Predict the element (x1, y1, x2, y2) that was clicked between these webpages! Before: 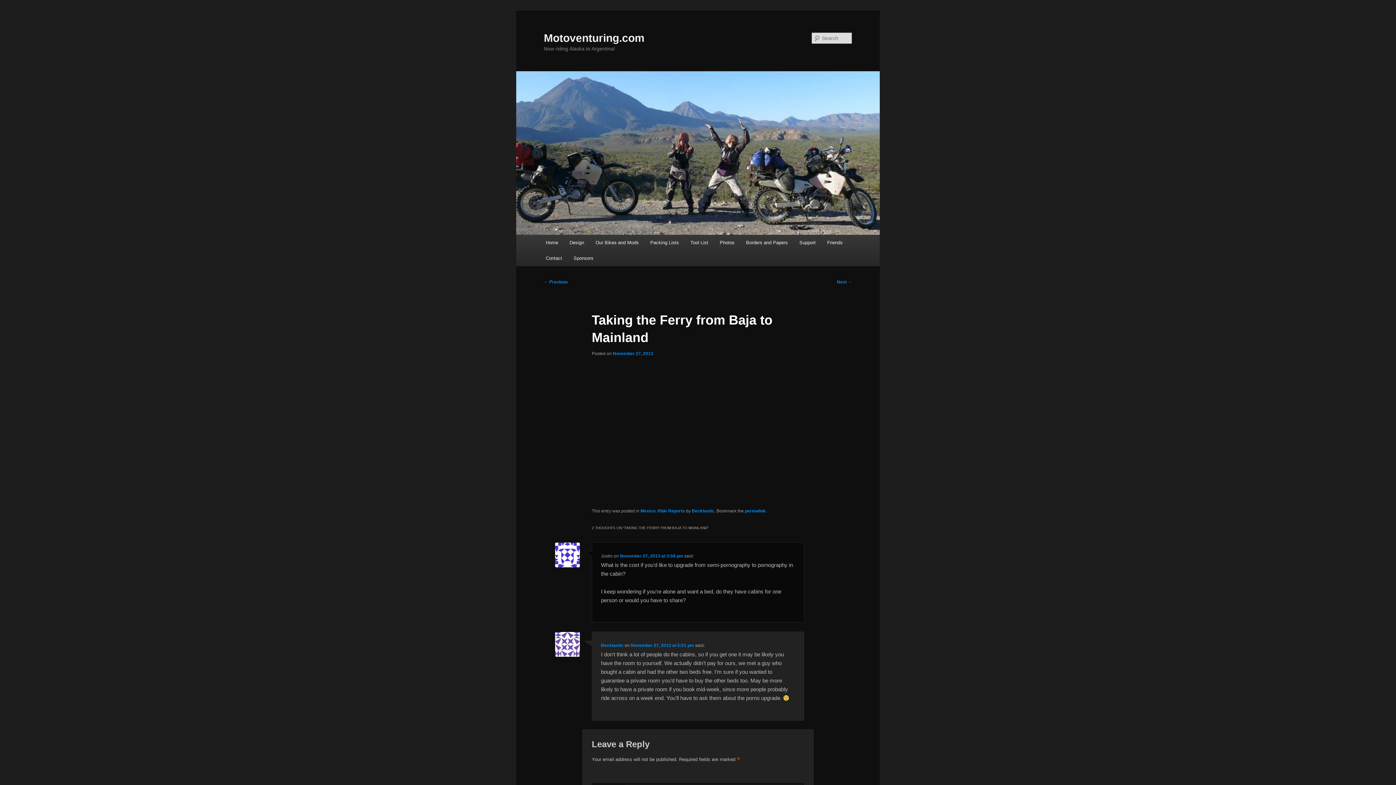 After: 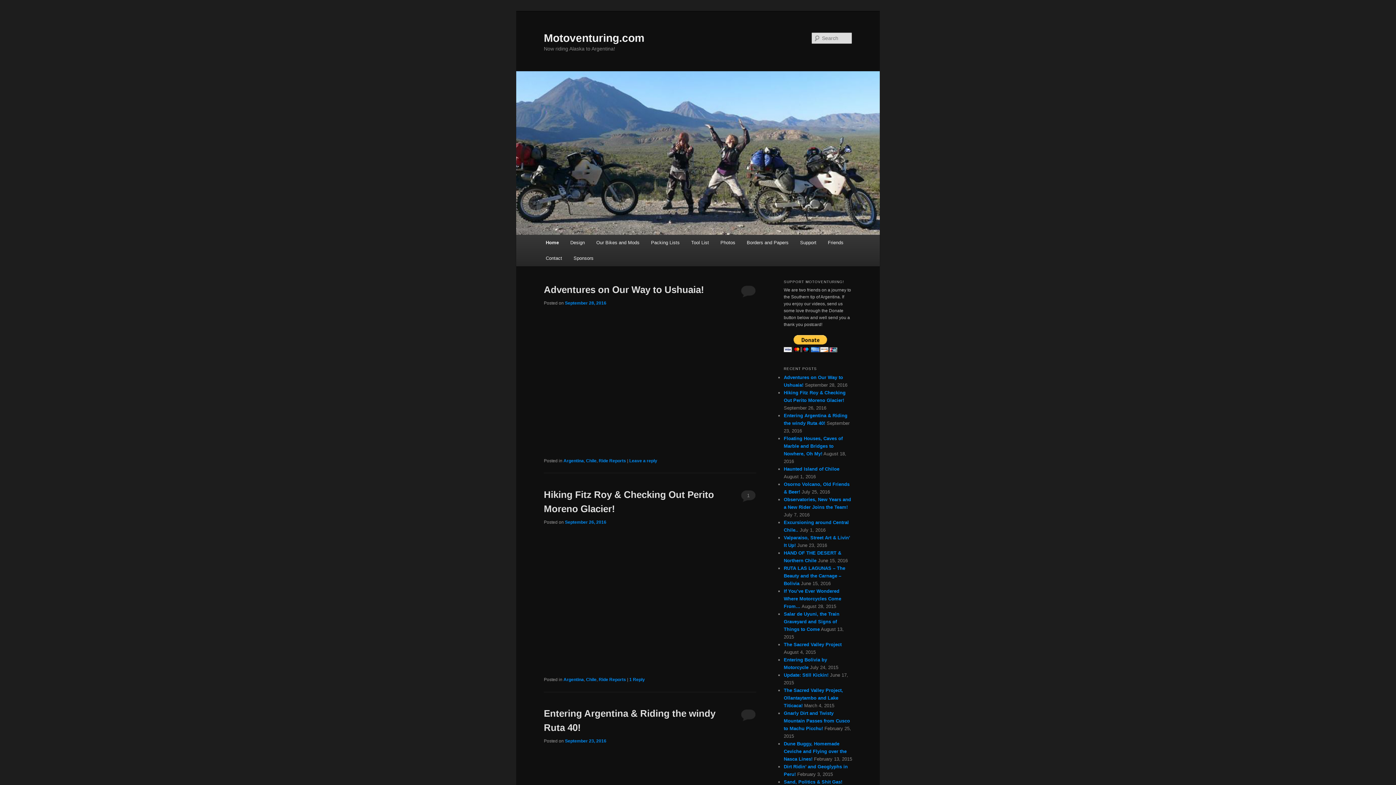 Action: bbox: (544, 31, 644, 43) label: Motoventuring.com